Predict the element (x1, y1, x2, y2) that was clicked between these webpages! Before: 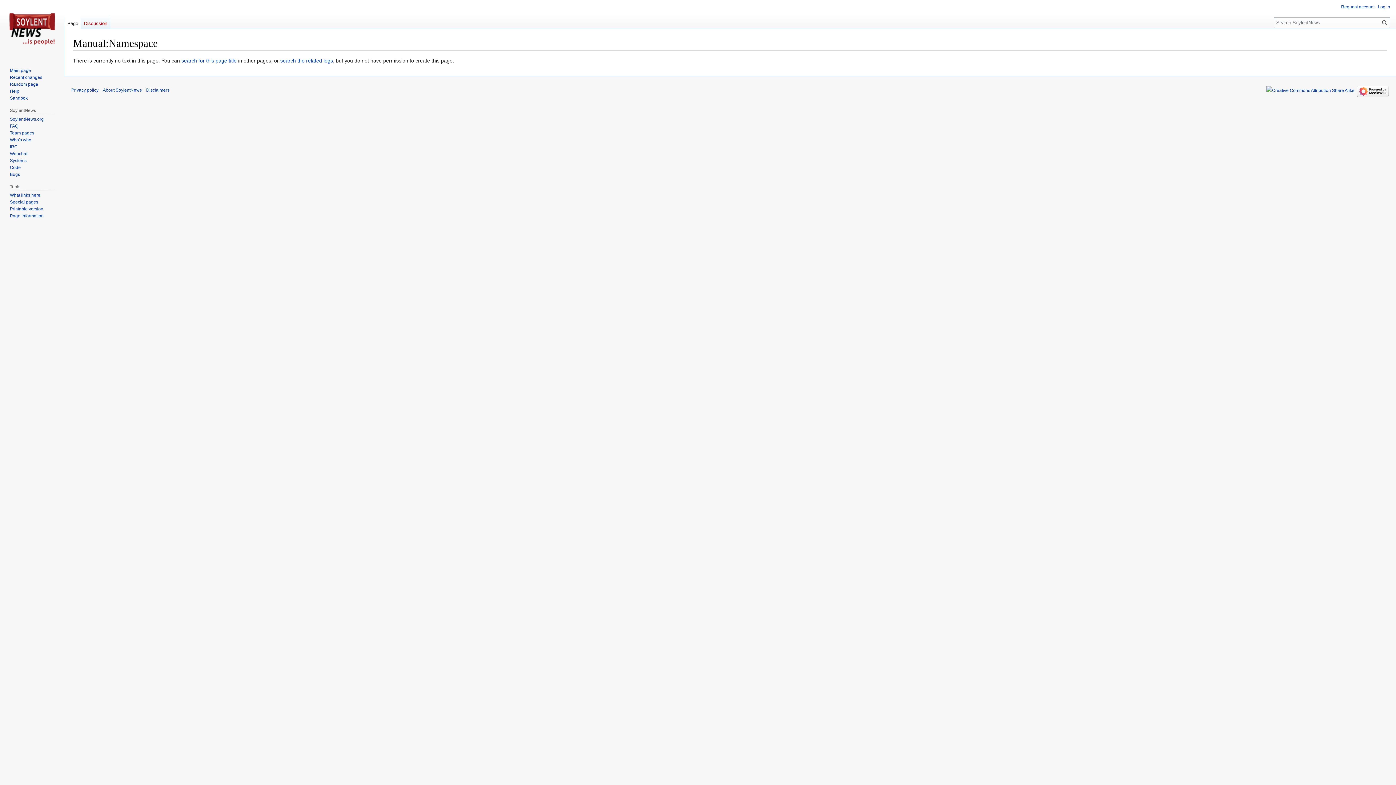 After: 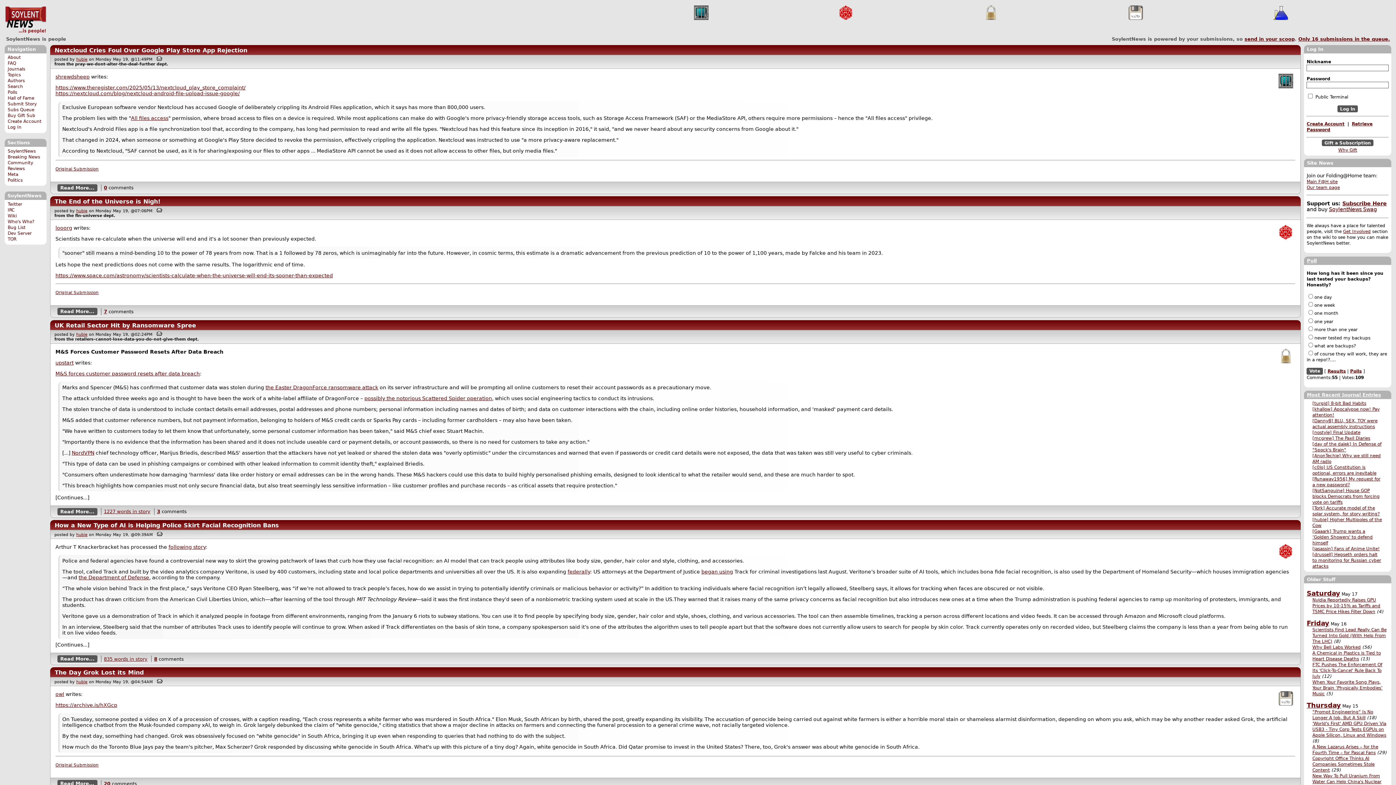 Action: bbox: (9, 116, 43, 121) label: SoylentNews.org